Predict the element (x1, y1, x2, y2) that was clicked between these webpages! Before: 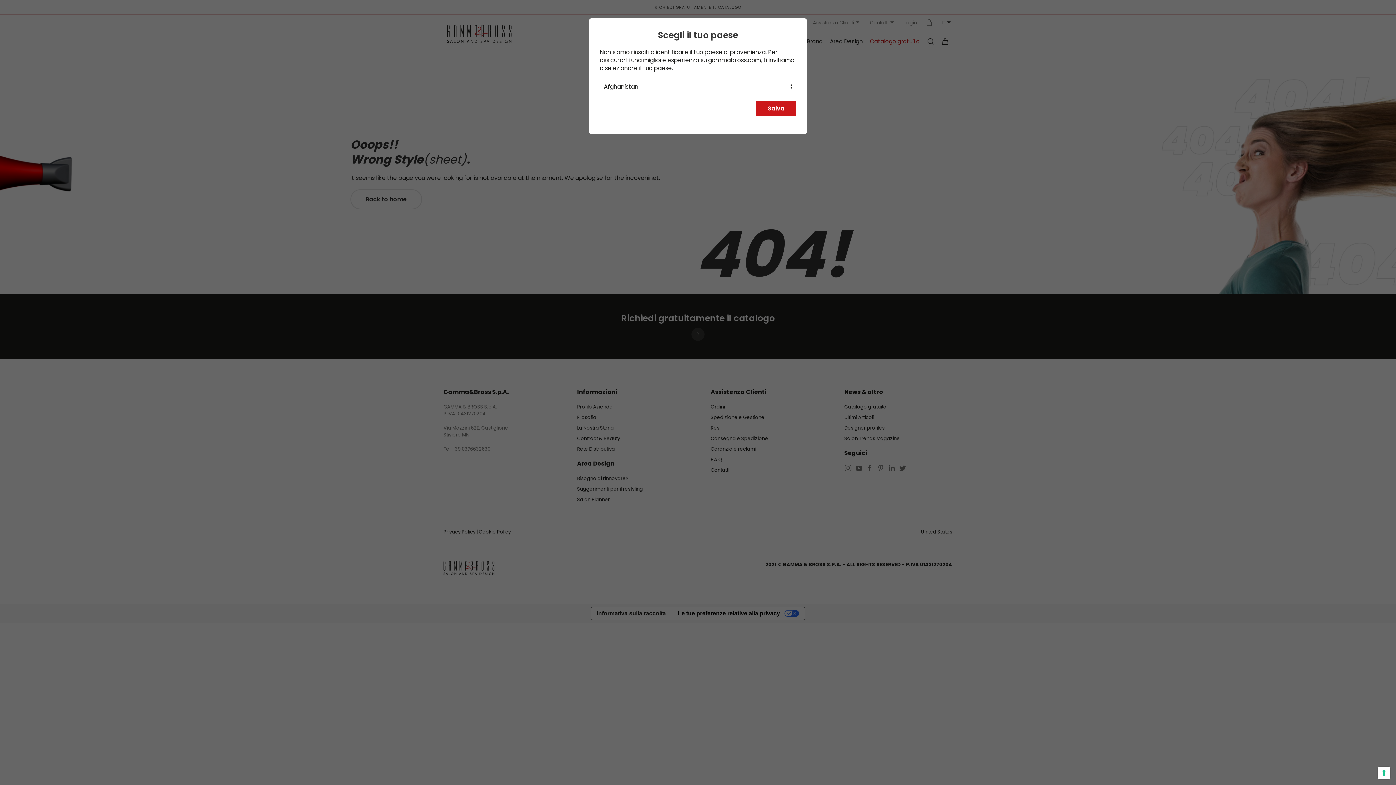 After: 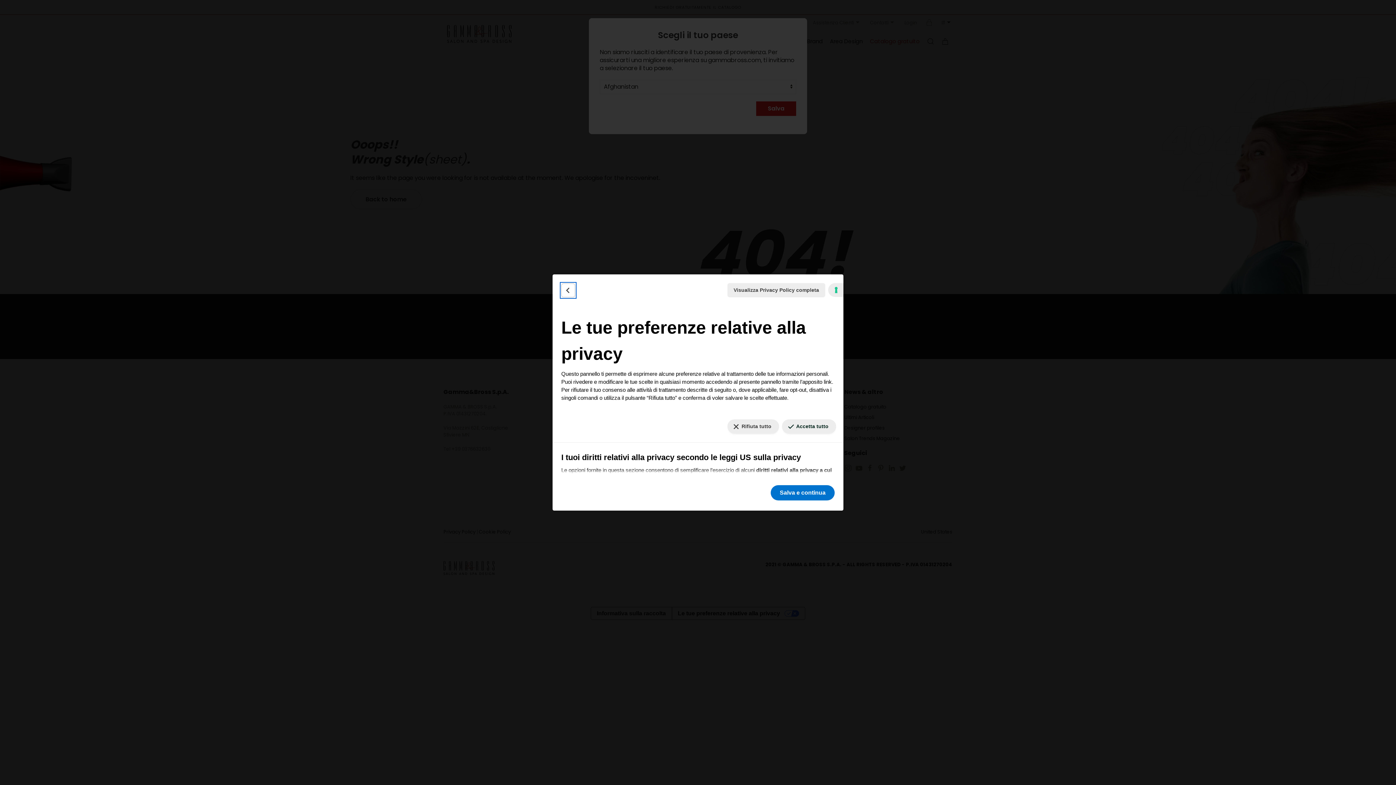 Action: bbox: (1378, 767, 1390, 779) label: Le tue preferenze relative al consenso per le tecnologie di tracciamento